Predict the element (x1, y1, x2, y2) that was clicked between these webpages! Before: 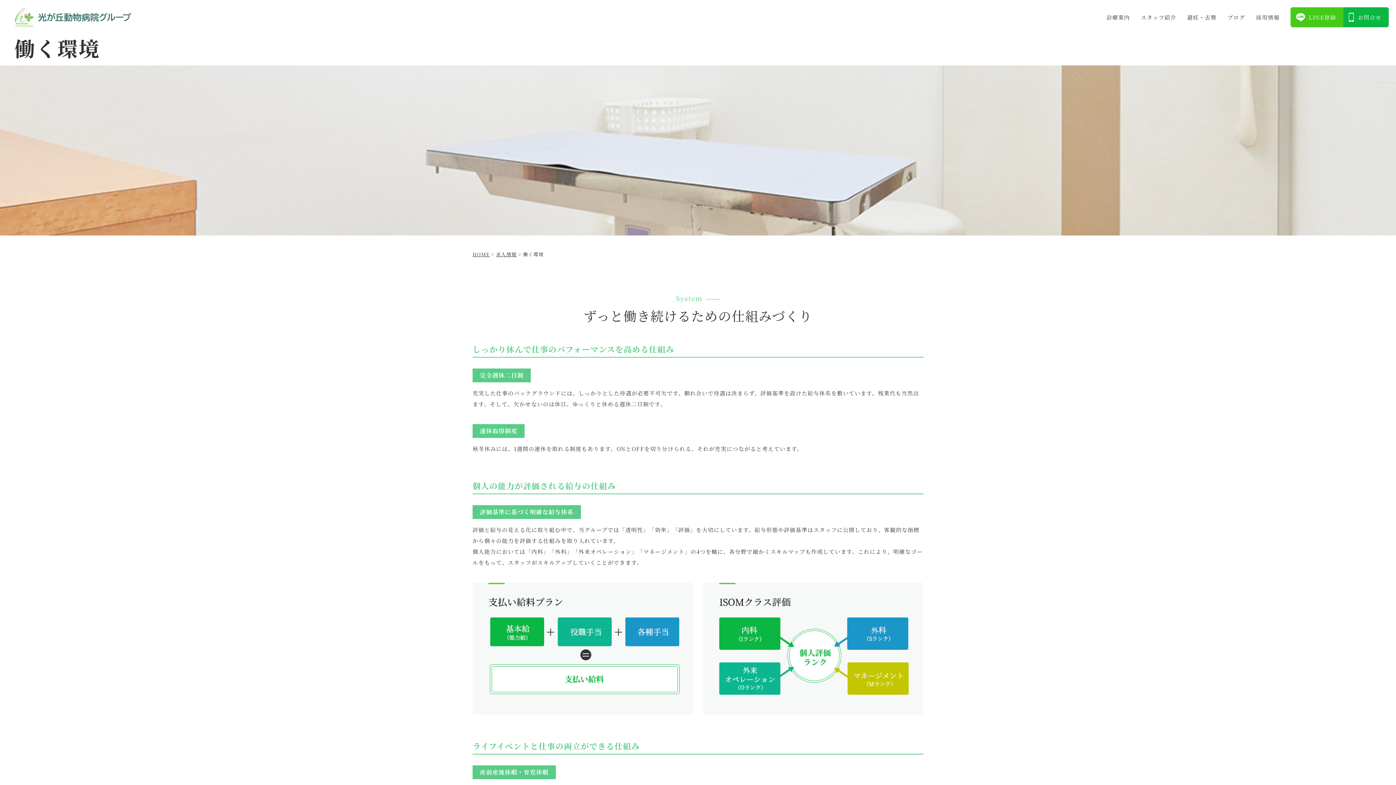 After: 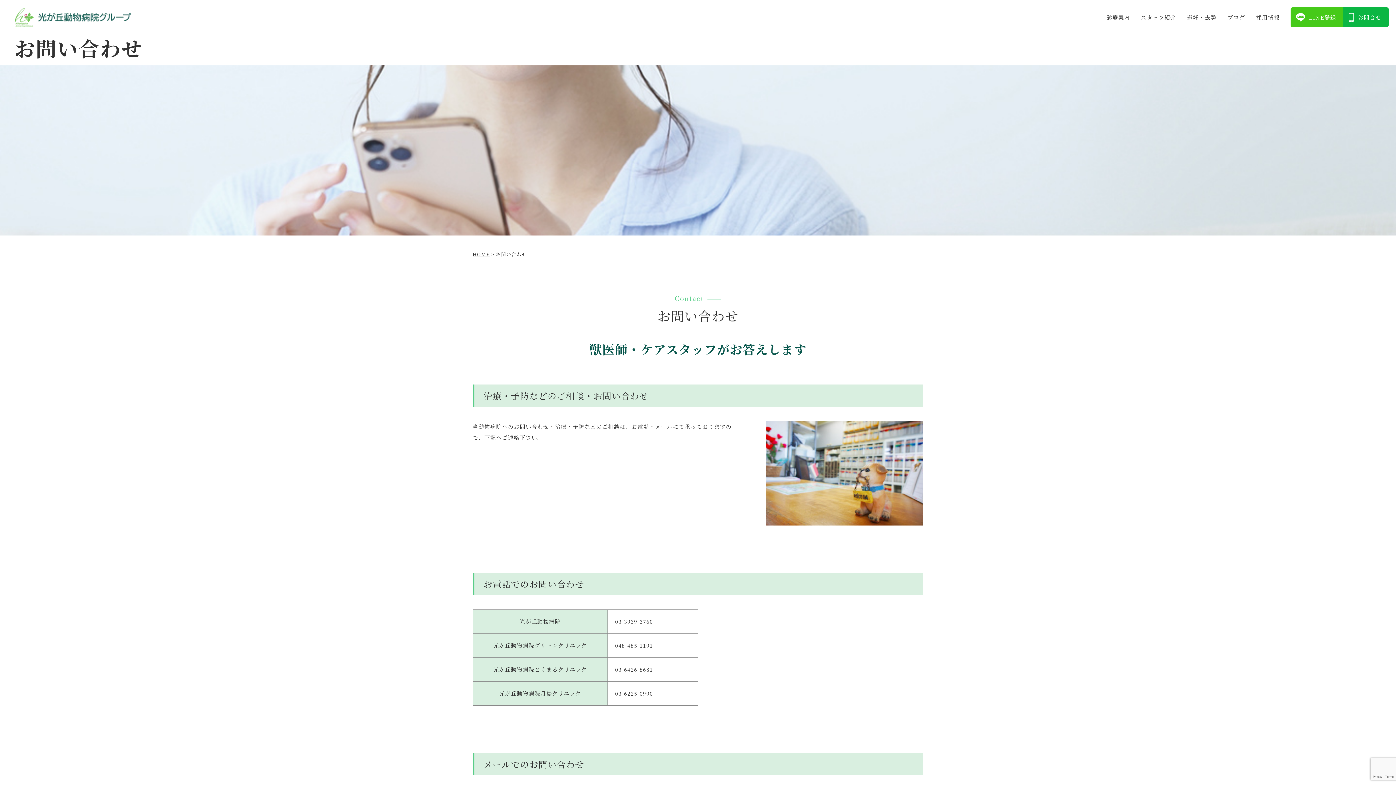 Action: label: お問合せ bbox: (1343, 7, 1389, 27)